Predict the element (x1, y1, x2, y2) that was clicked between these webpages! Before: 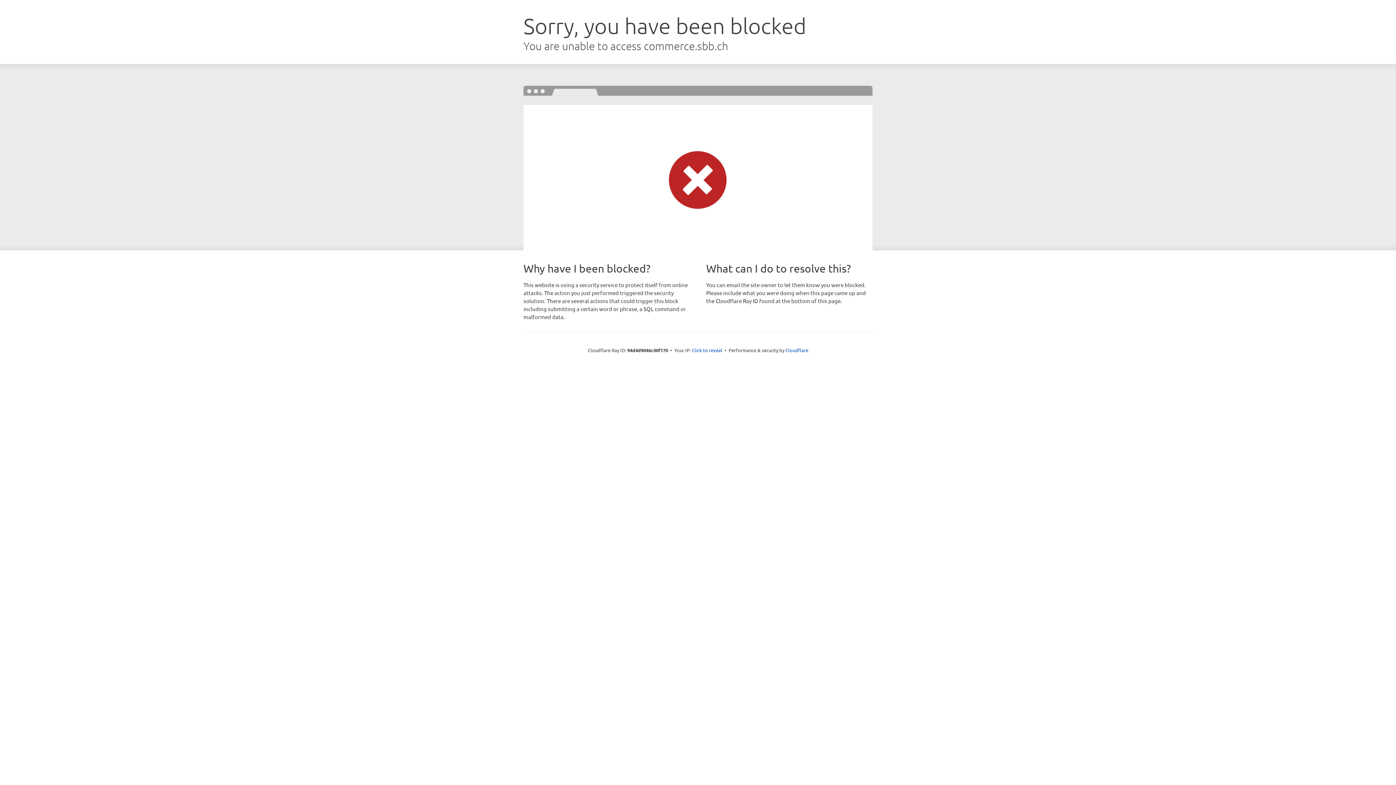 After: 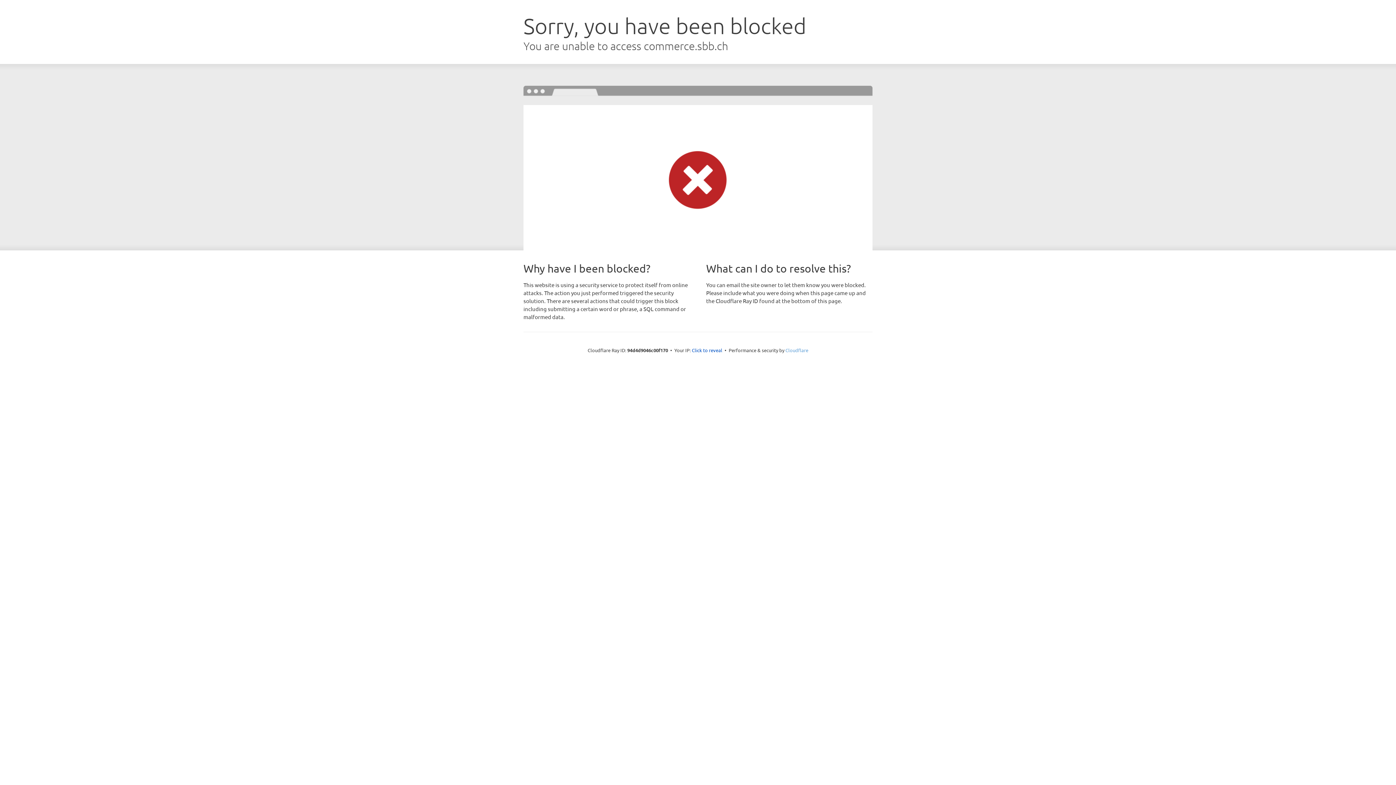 Action: label: Cloudflare bbox: (785, 347, 808, 353)